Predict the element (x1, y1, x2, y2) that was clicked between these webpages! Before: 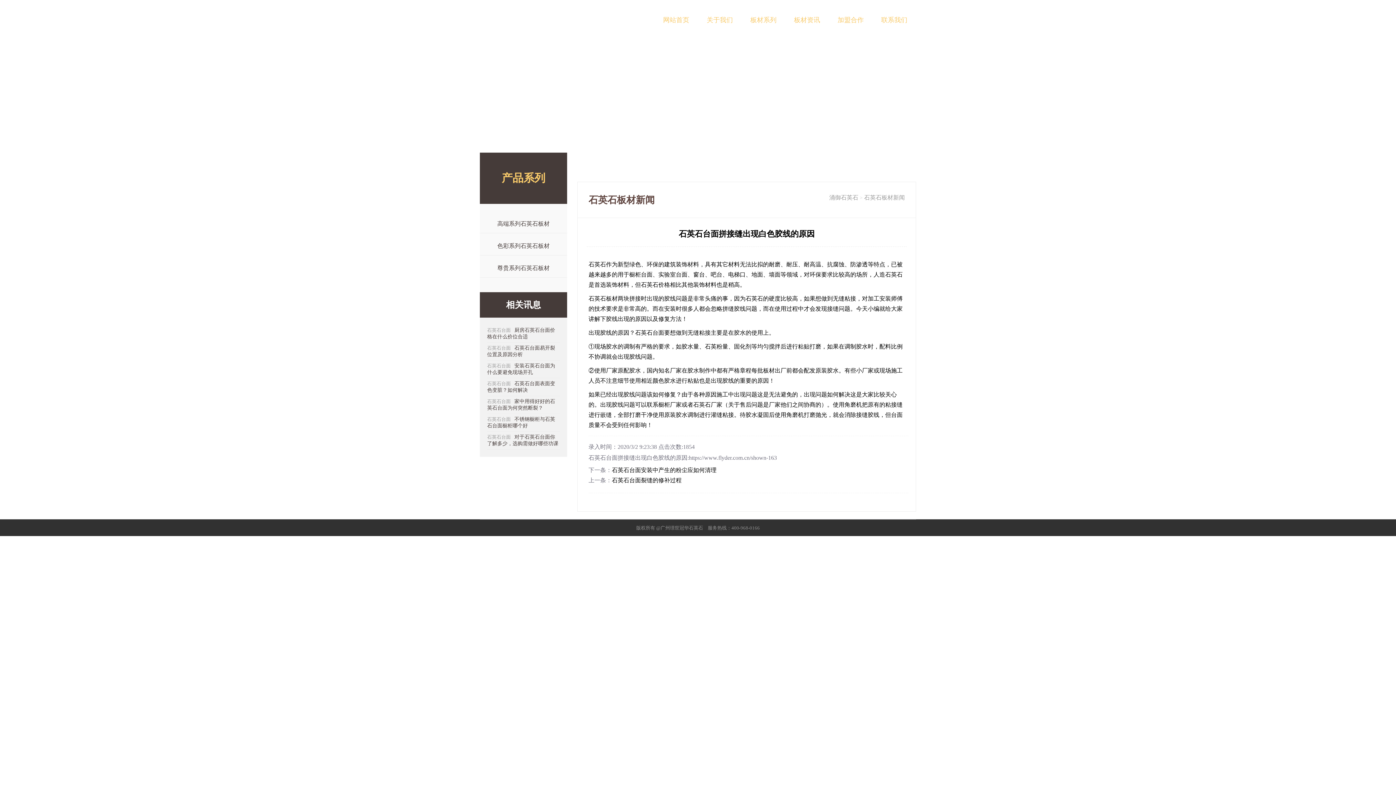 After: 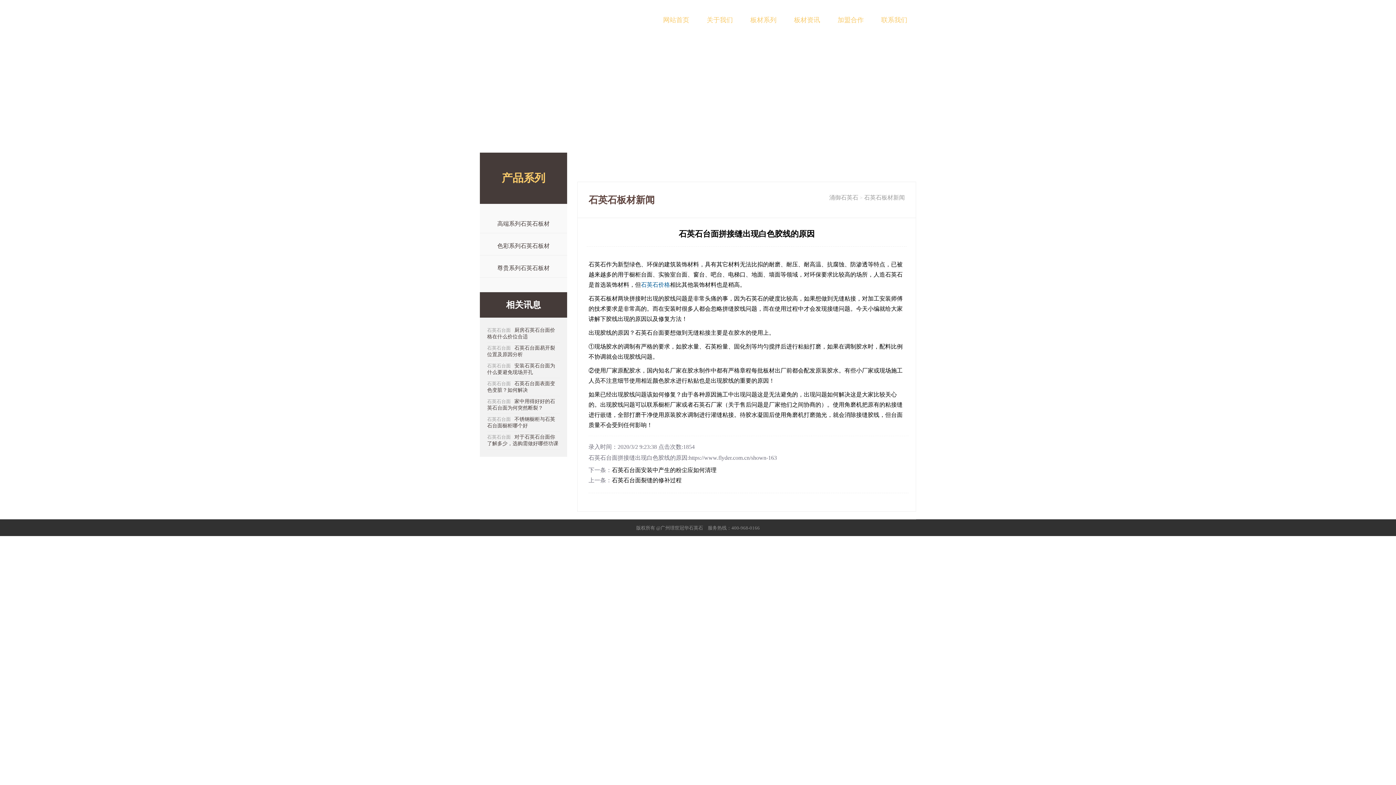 Action: label: 石英石价格 bbox: (641, 281, 670, 288)